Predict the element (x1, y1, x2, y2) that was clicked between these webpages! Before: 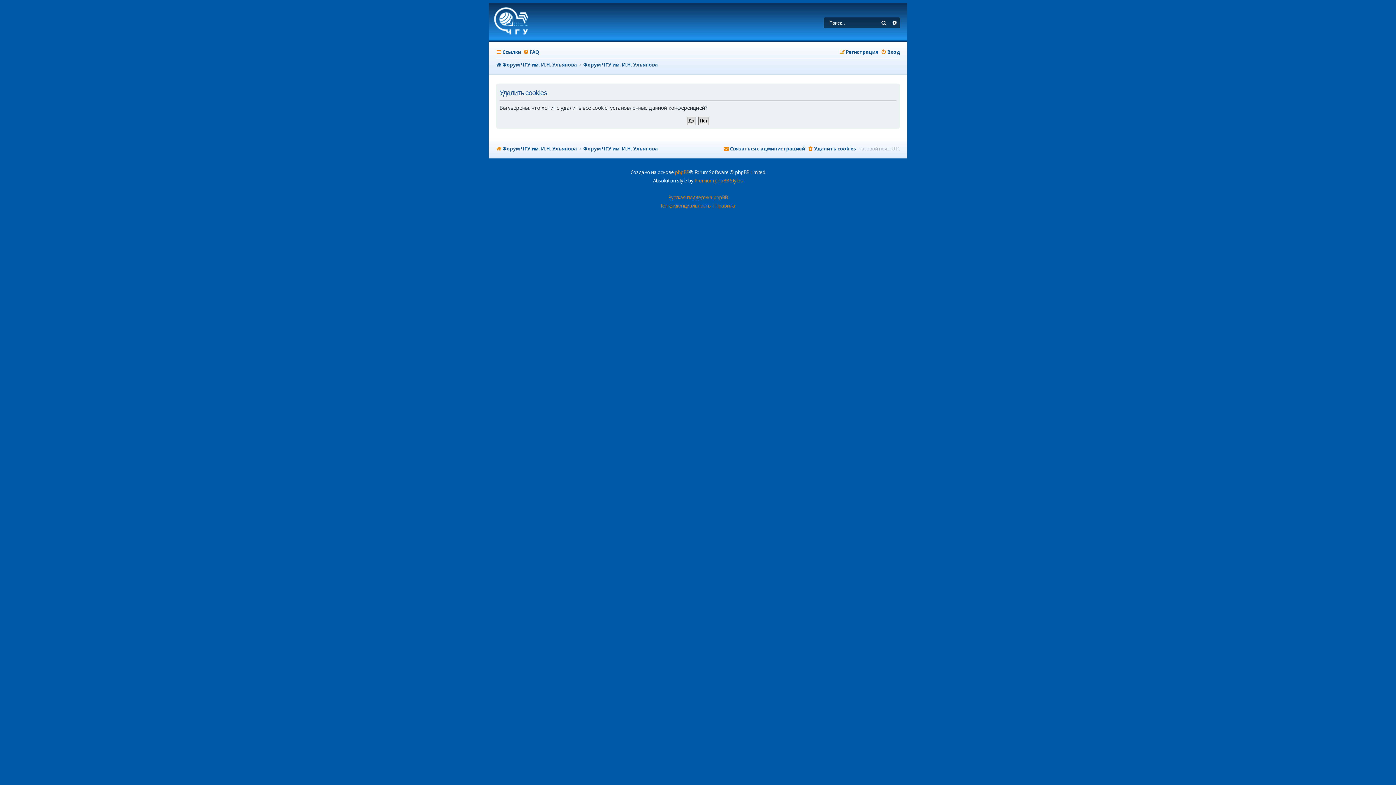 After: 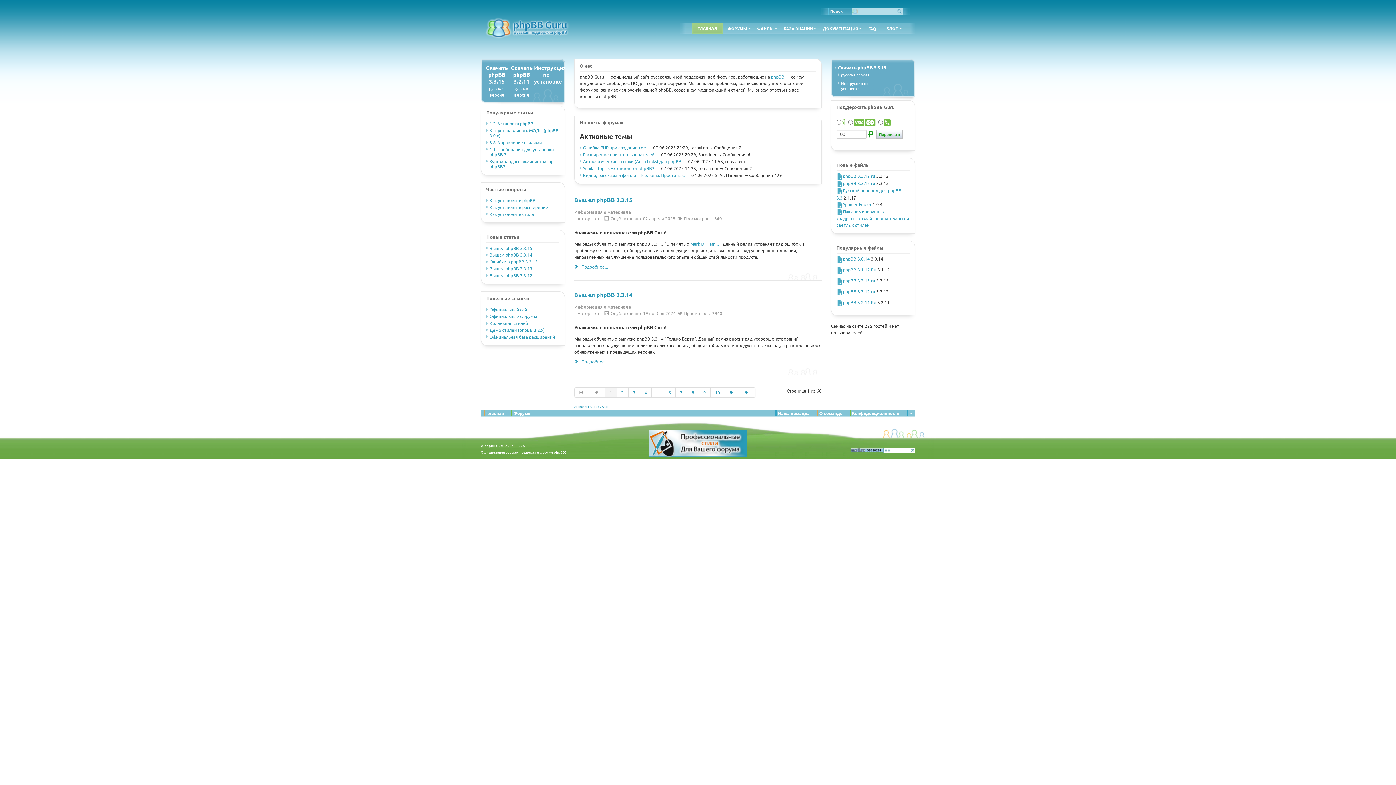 Action: bbox: (668, 193, 727, 201) label: Русская поддержка phpBB